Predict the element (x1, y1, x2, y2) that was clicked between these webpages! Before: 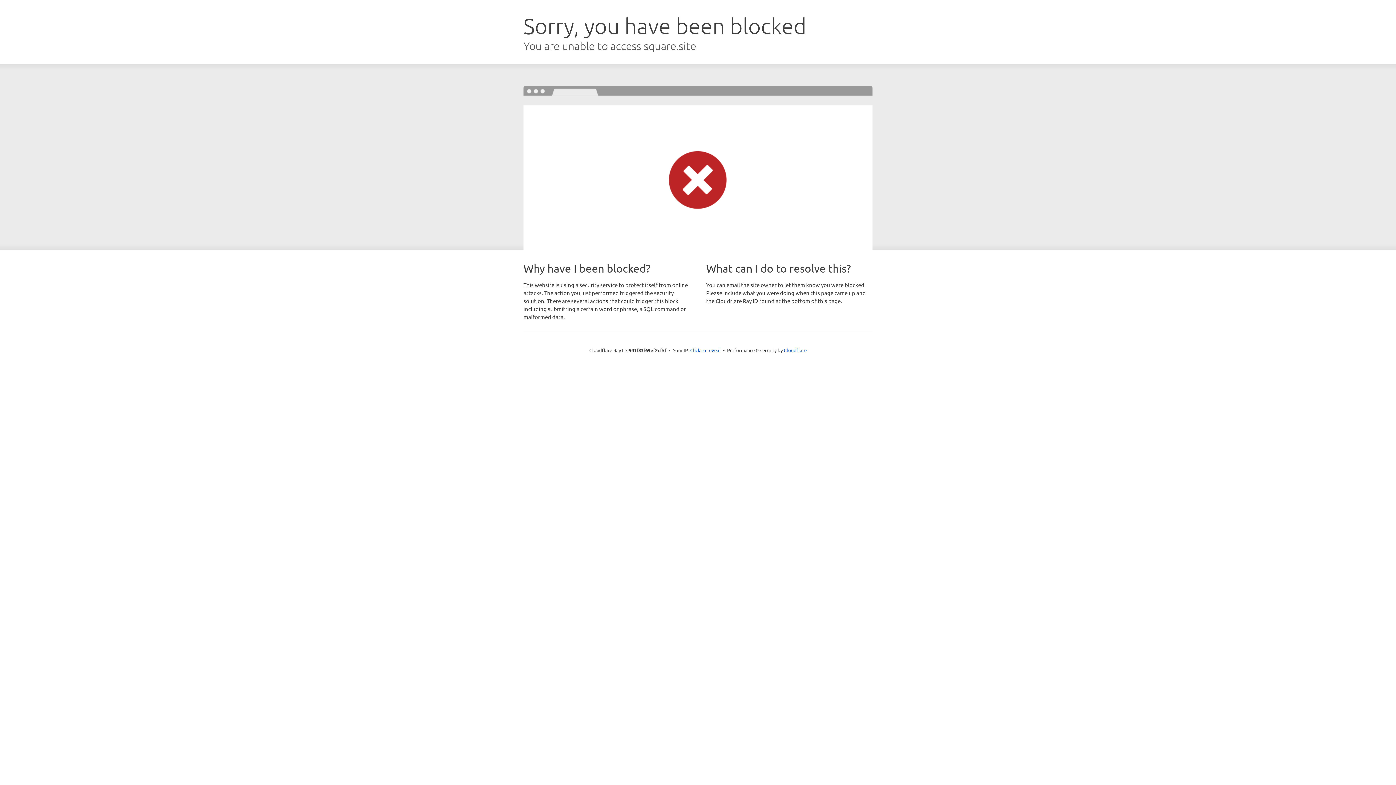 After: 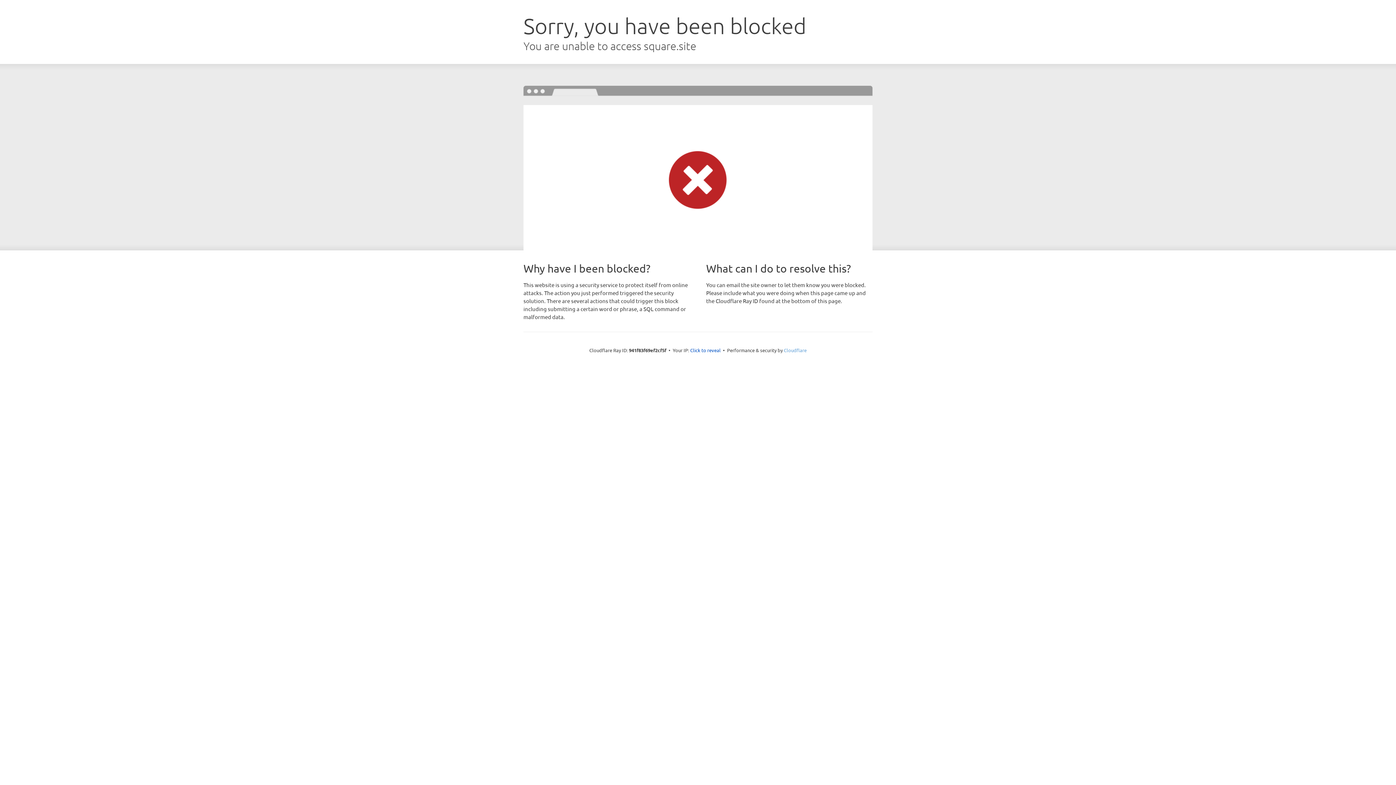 Action: bbox: (784, 347, 806, 353) label: Cloudflare